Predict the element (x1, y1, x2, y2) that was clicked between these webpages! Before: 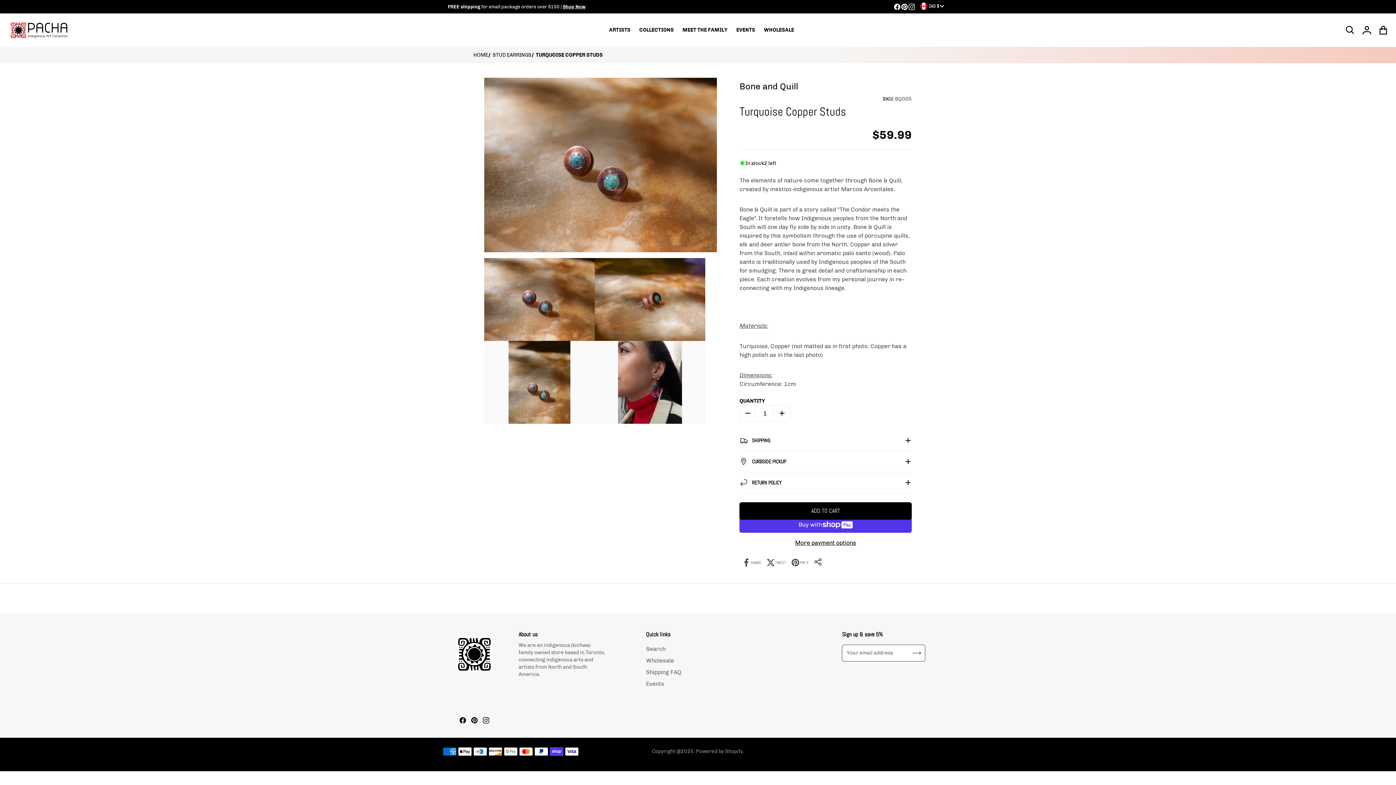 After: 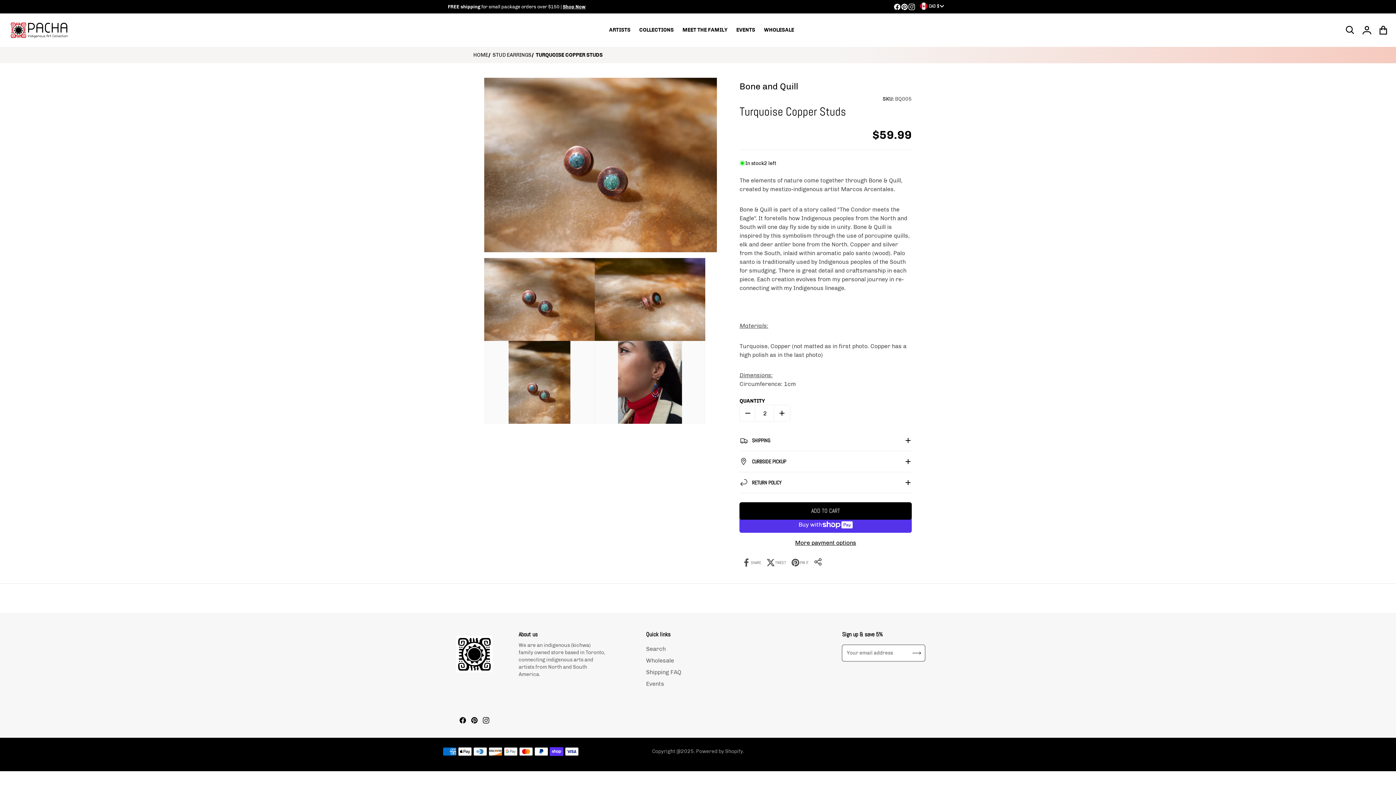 Action: label: INCREASE QUANTITY FOR TURQUOISE COPPER STUDS bbox: (773, 405, 790, 421)